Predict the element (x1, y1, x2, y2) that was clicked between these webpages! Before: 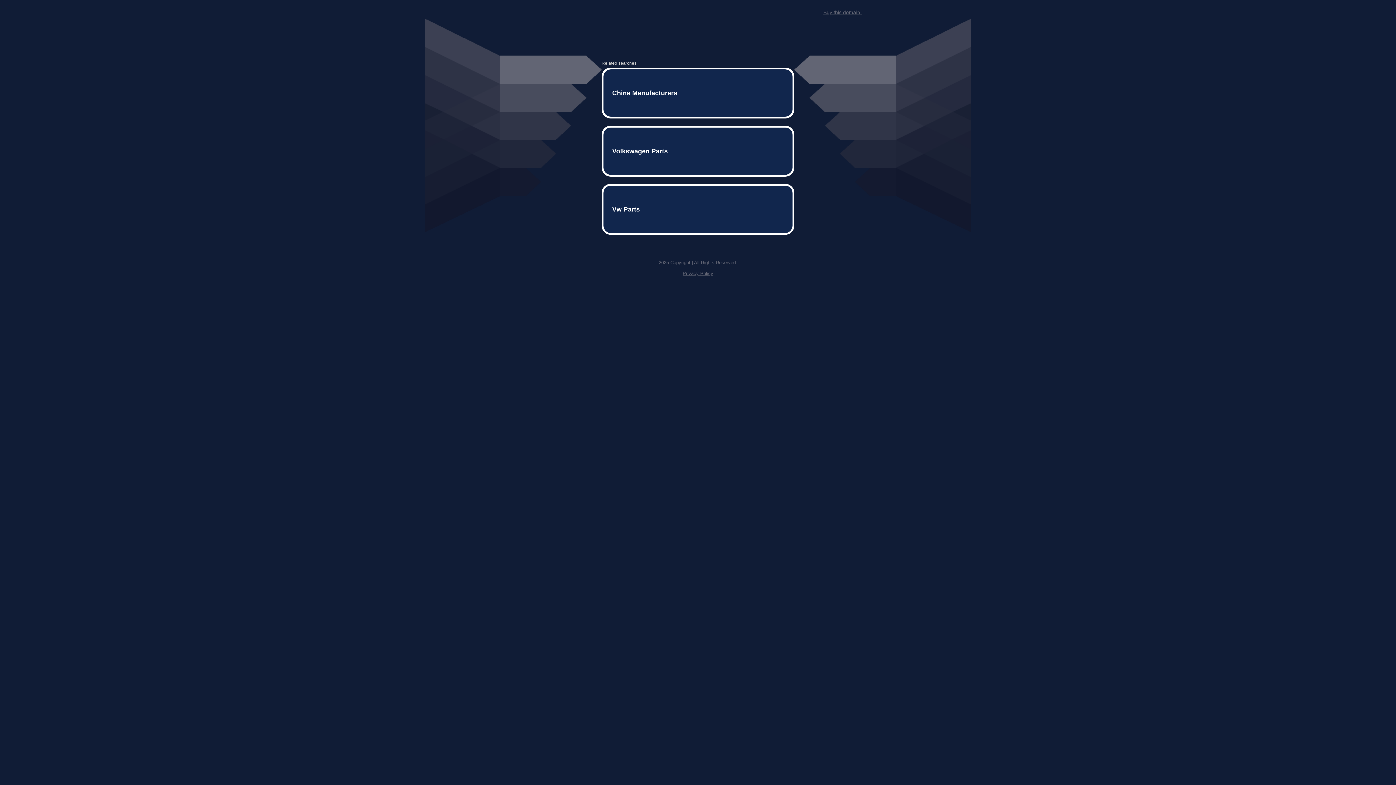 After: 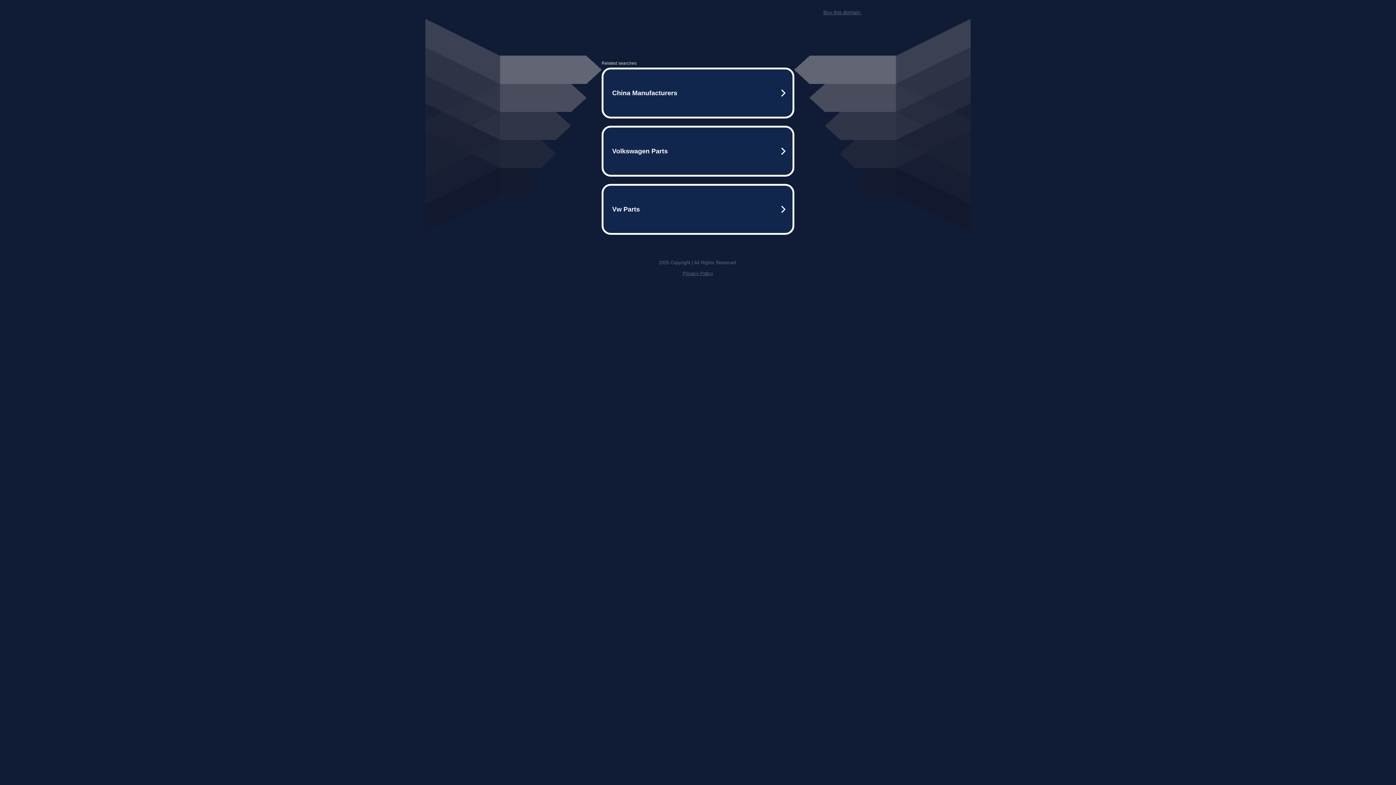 Action: label: Privacy Policy bbox: (682, 259, 713, 264)